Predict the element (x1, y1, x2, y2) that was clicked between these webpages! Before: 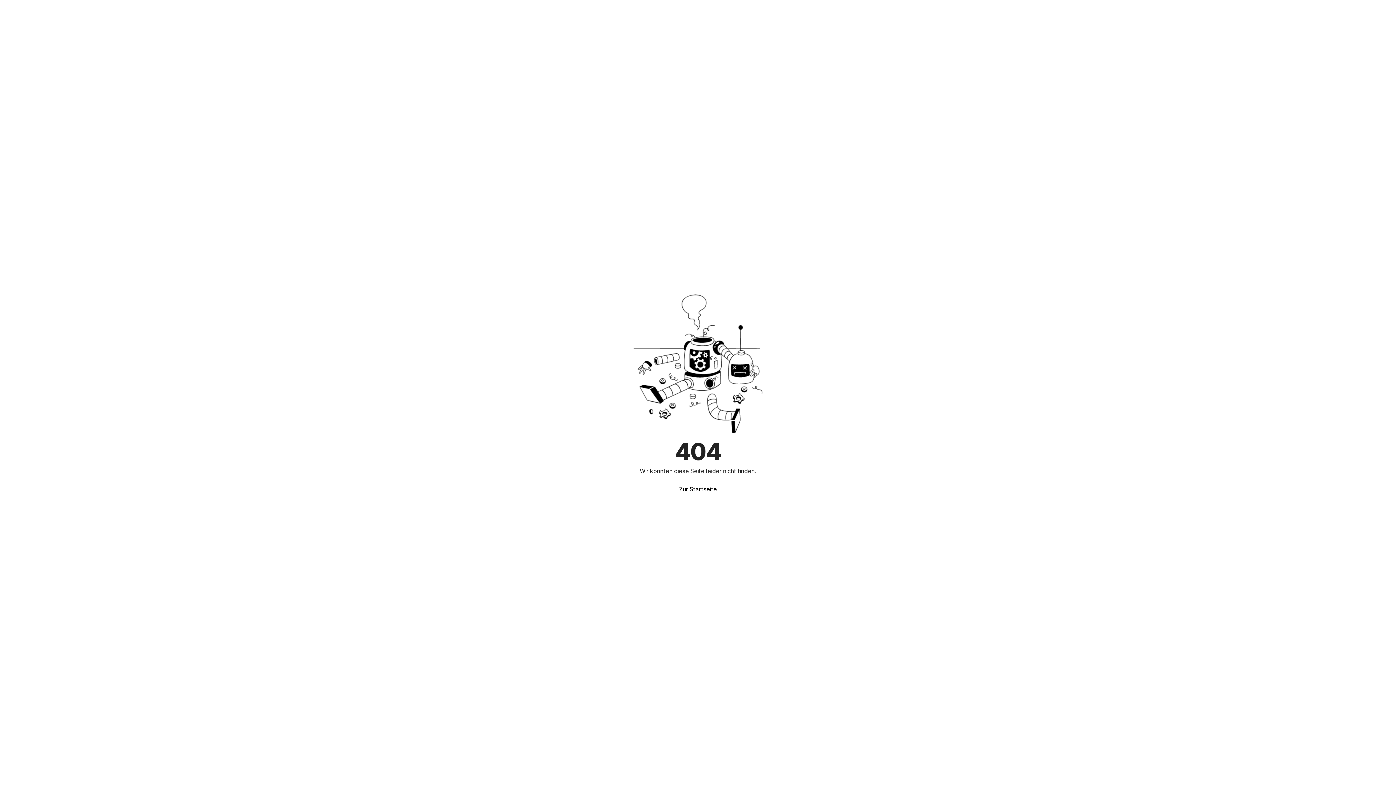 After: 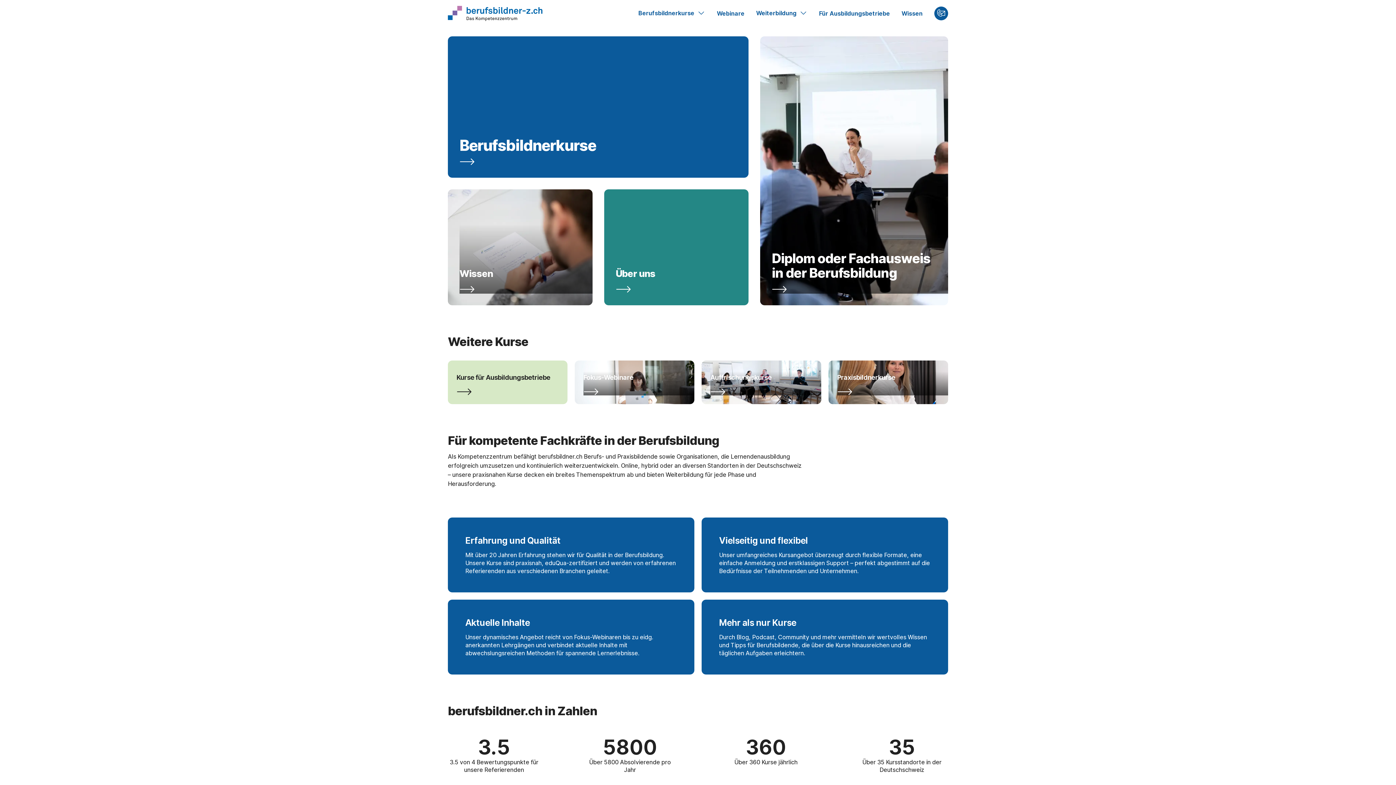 Action: label: Zur Startseite bbox: (679, 485, 717, 493)